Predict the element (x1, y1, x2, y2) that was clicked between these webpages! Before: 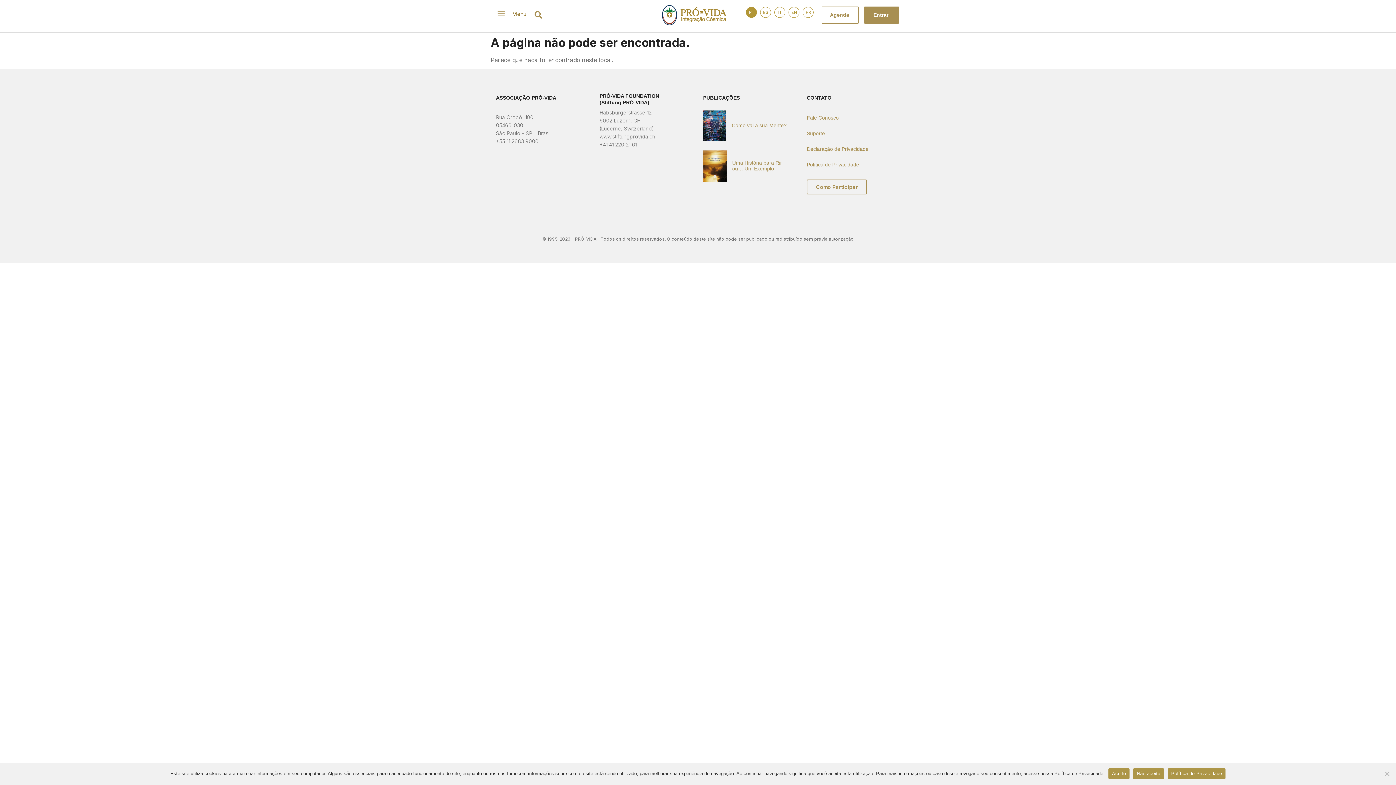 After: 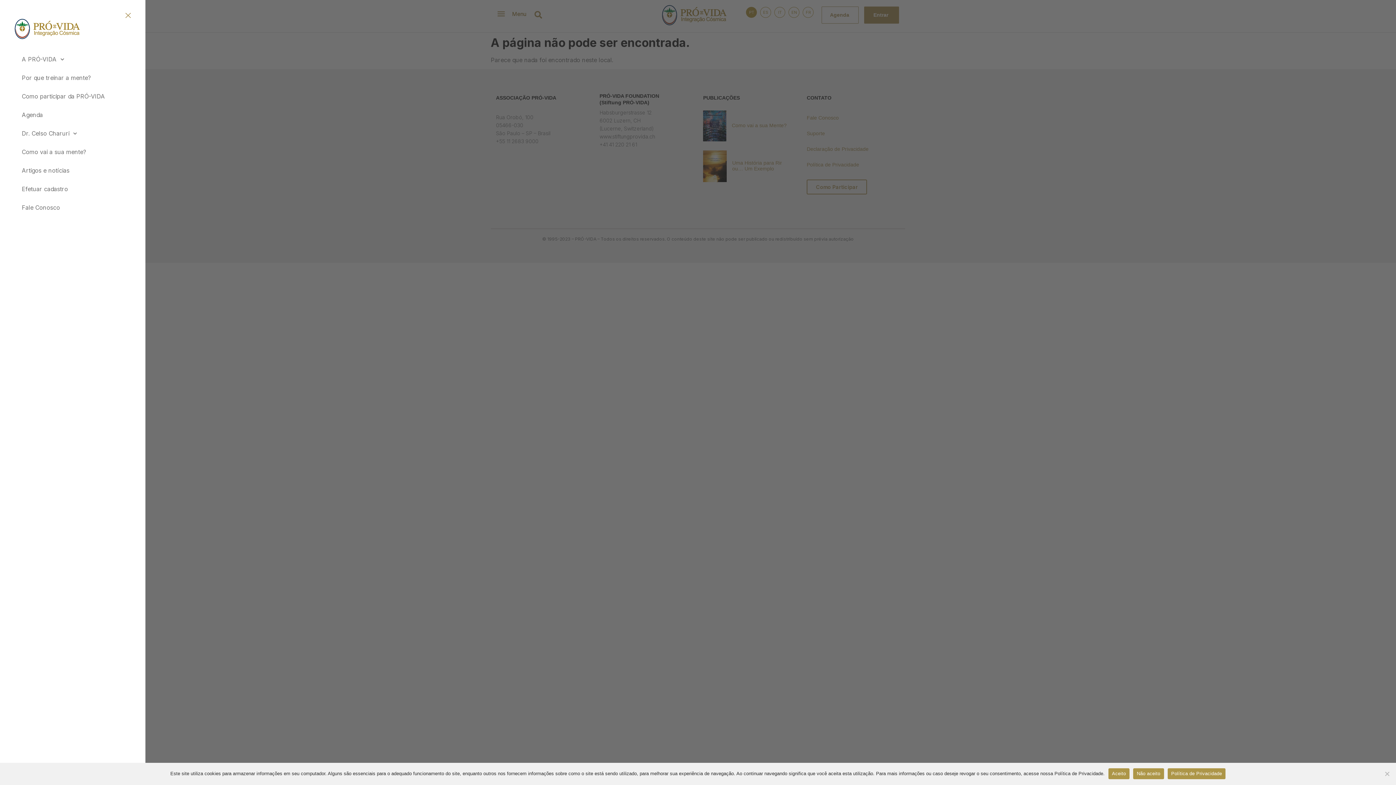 Action: bbox: (496, 9, 506, 18)